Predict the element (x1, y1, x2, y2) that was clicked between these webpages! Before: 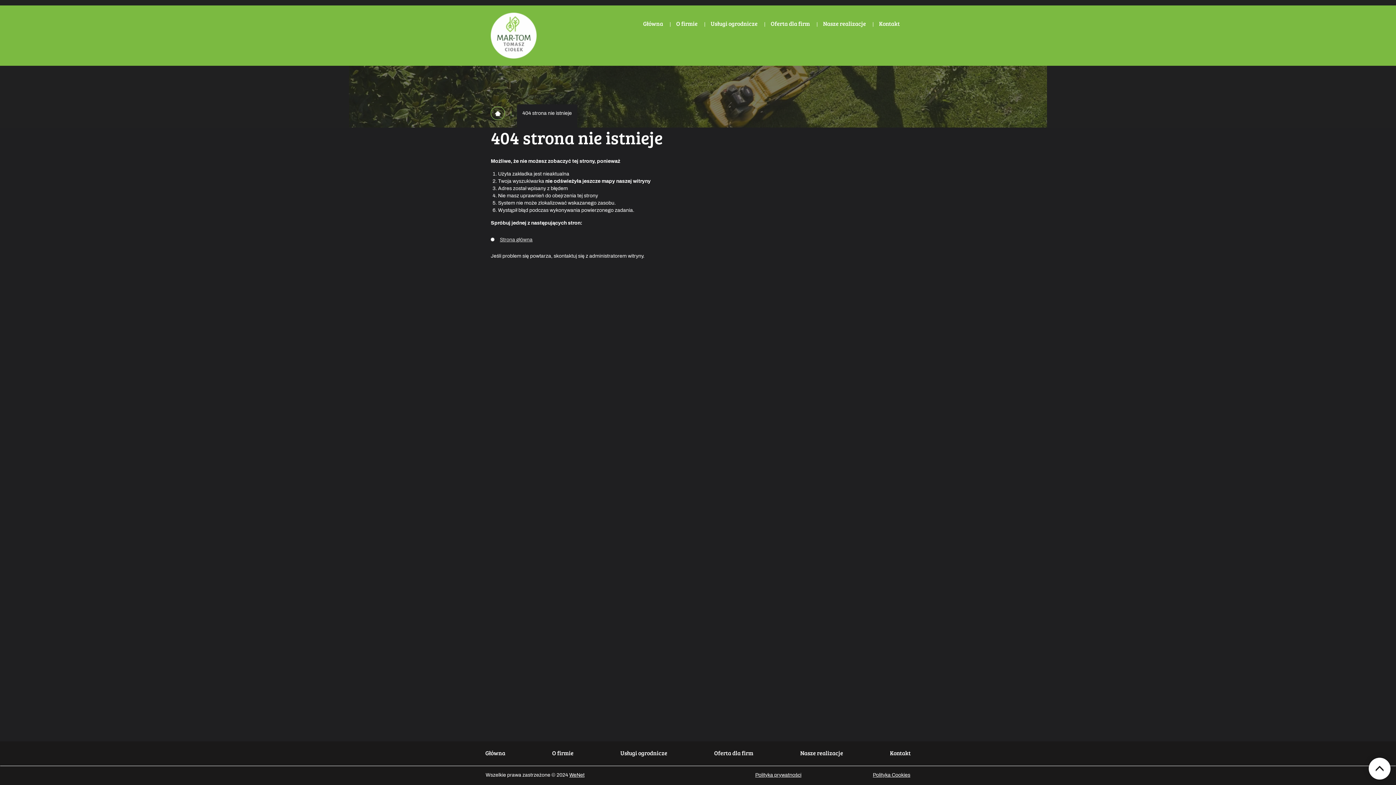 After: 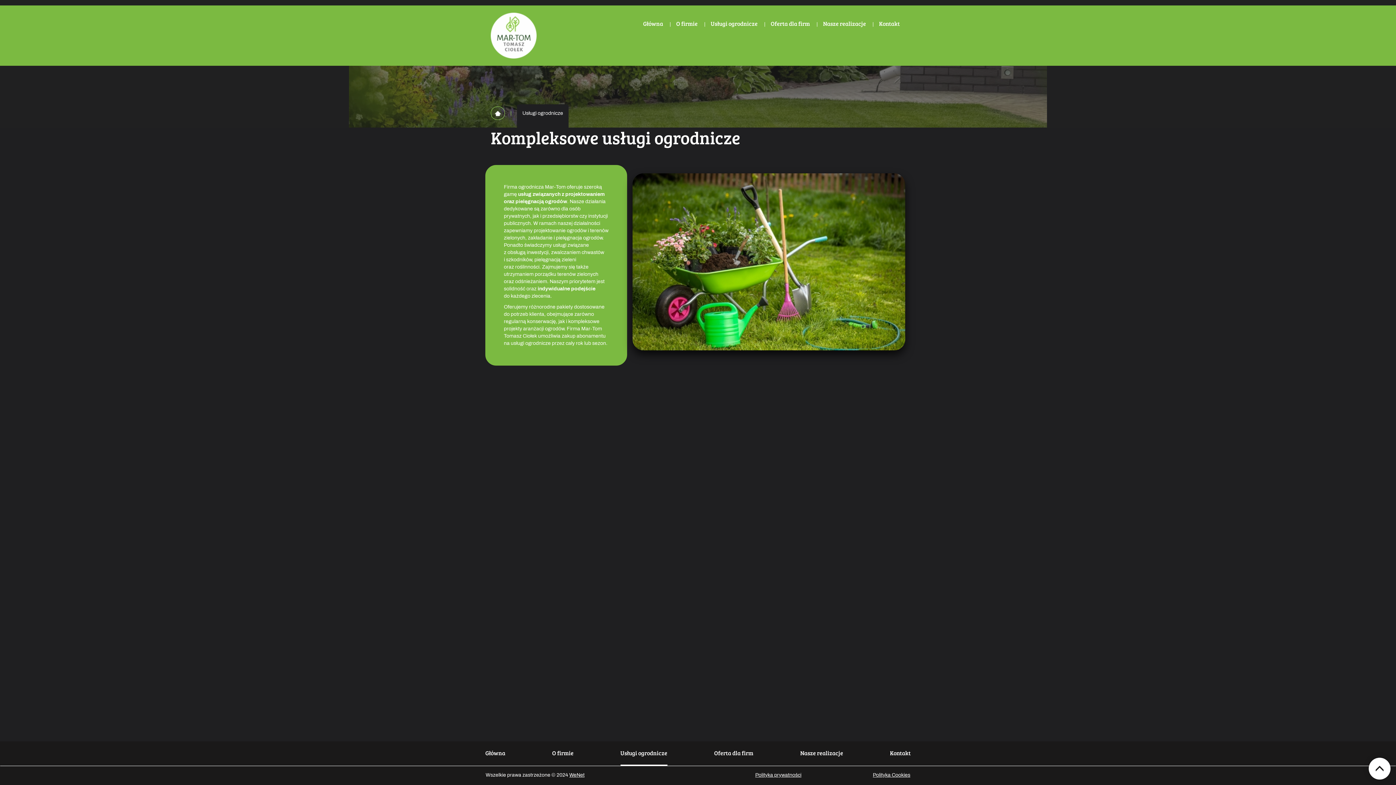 Action: label: Usługi ogrodnicze bbox: (705, 5, 763, 41)